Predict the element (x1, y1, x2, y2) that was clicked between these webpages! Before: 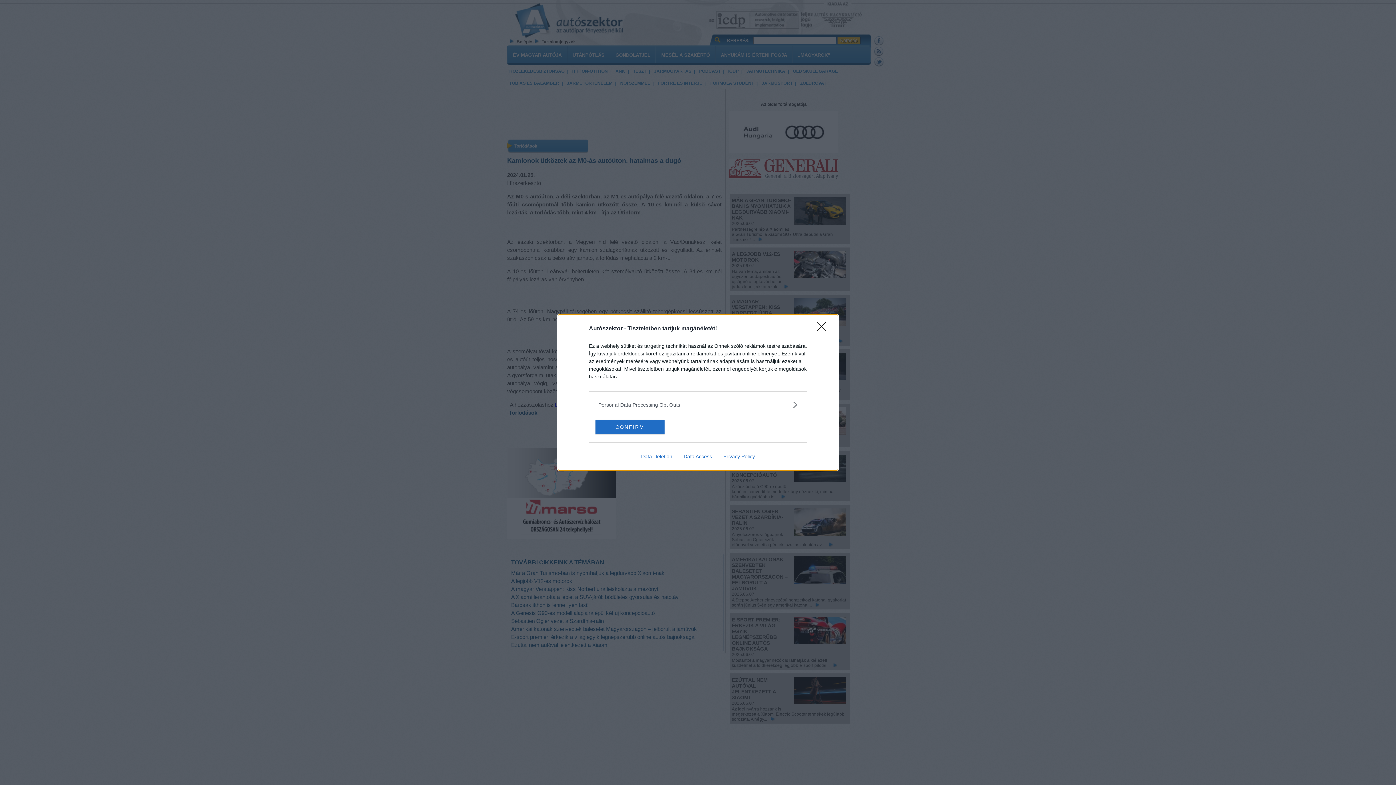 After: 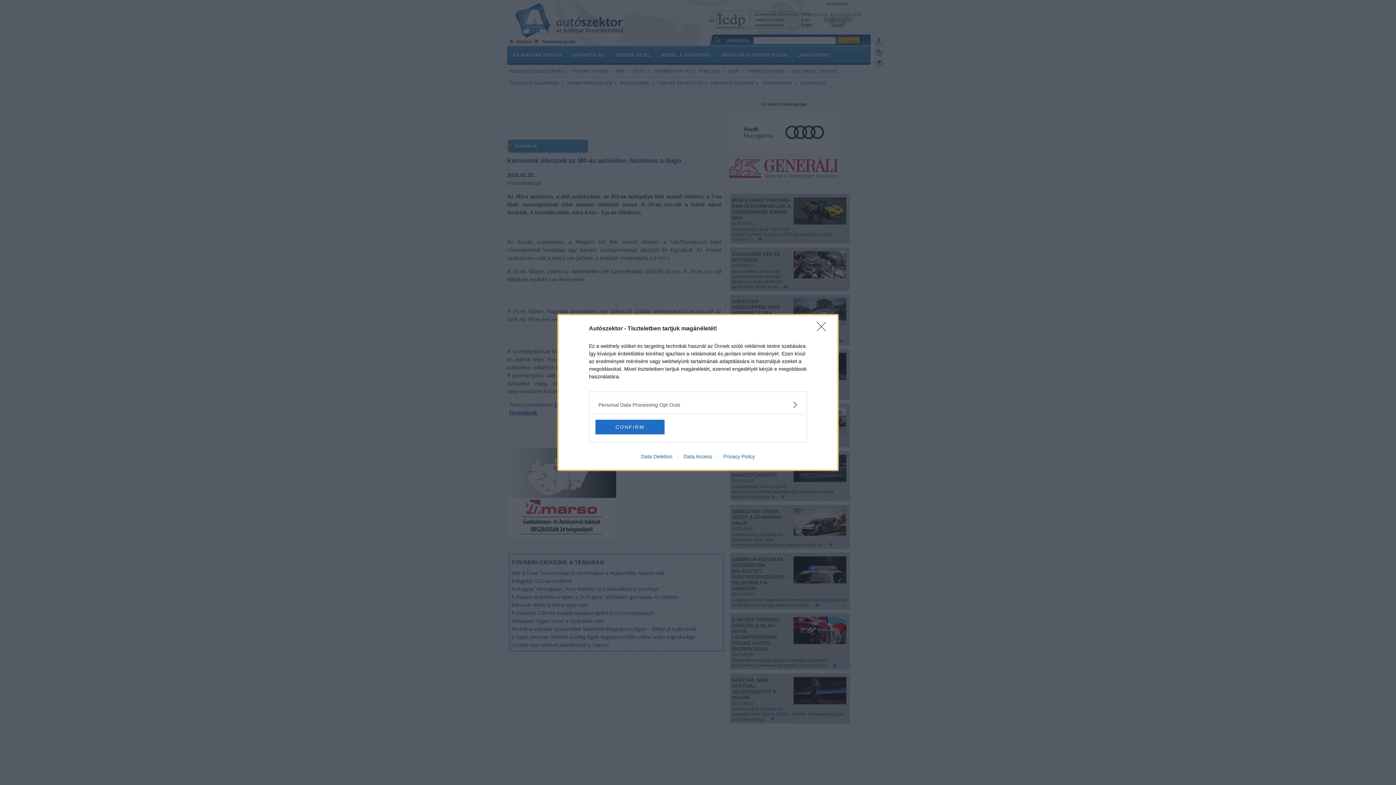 Action: label: Data Deletion bbox: (635, 453, 678, 459)